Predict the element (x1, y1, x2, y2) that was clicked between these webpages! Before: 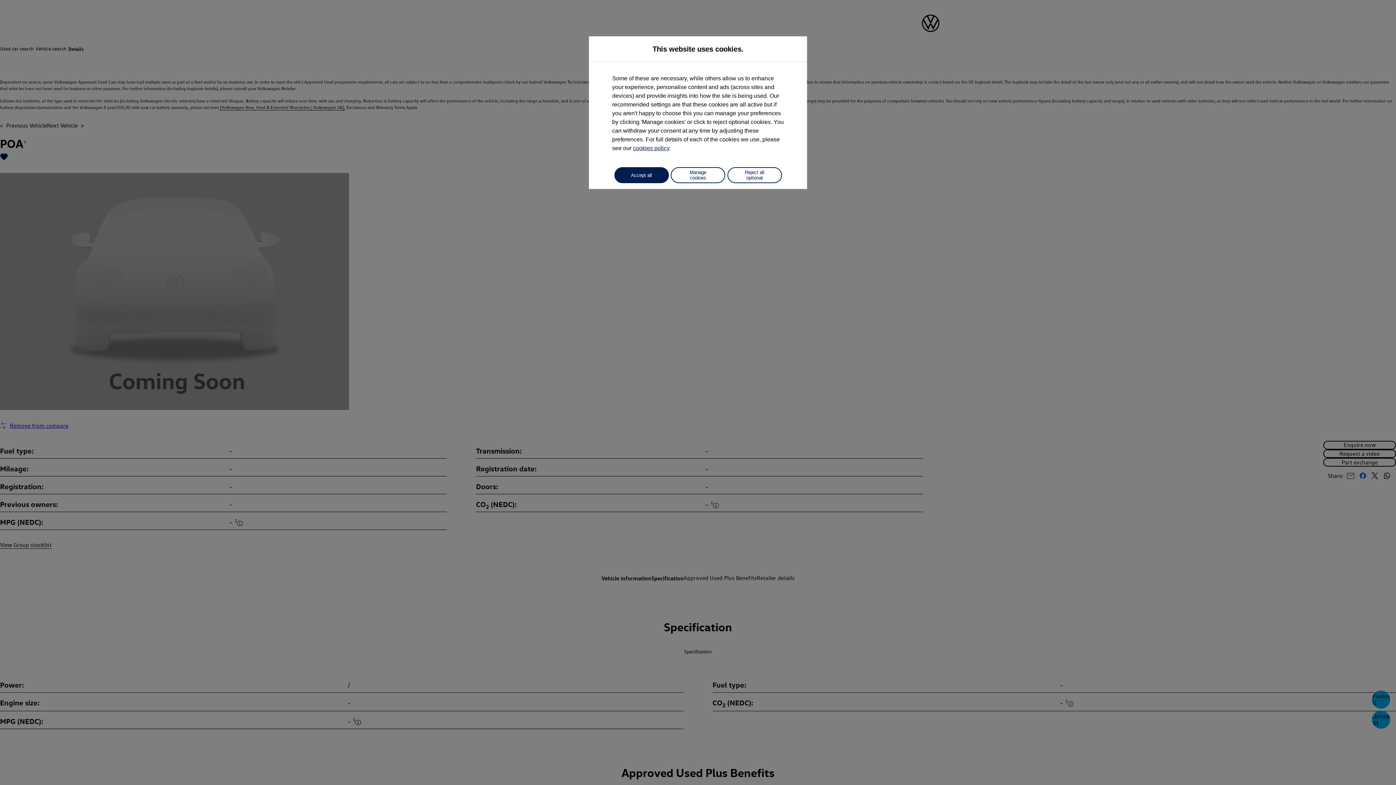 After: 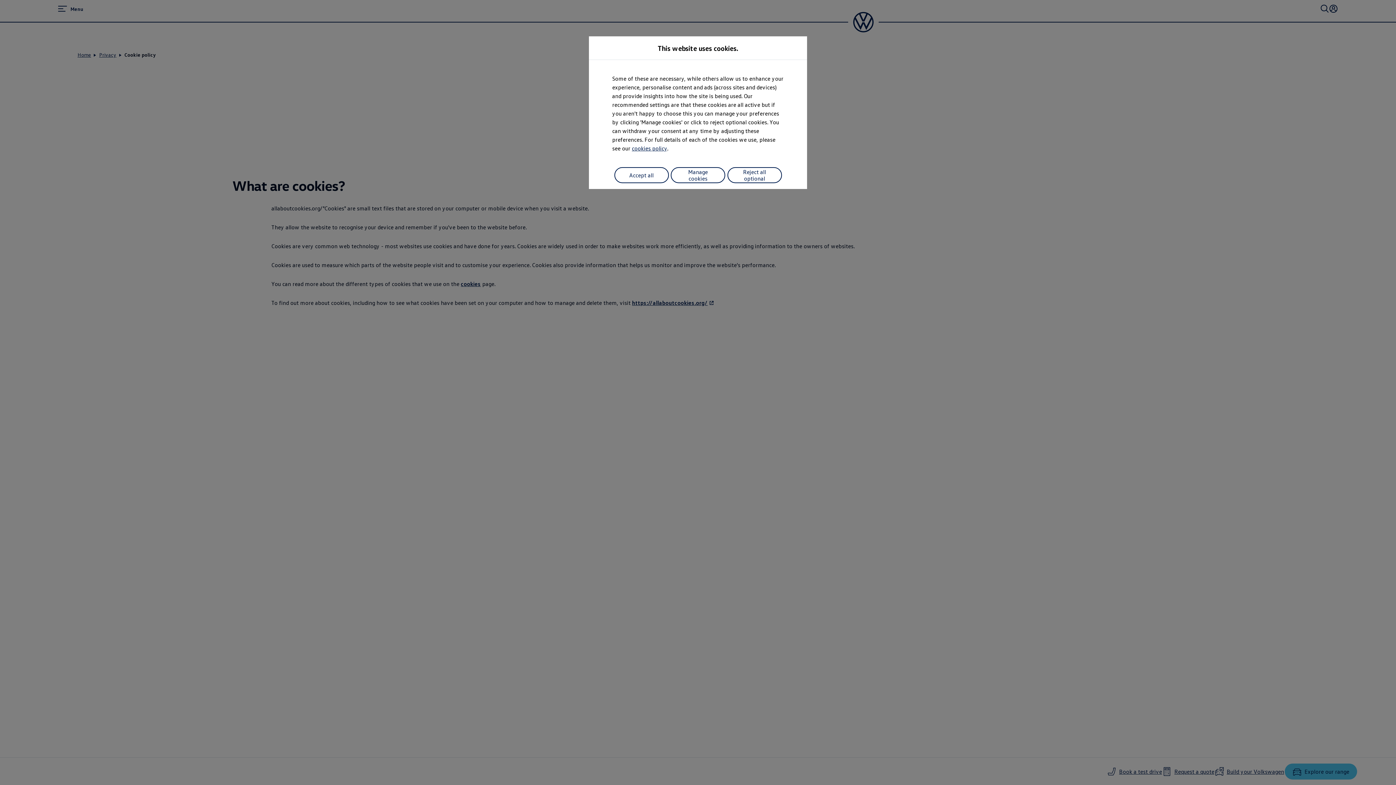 Action: bbox: (633, 145, 669, 151) label: cookies policy